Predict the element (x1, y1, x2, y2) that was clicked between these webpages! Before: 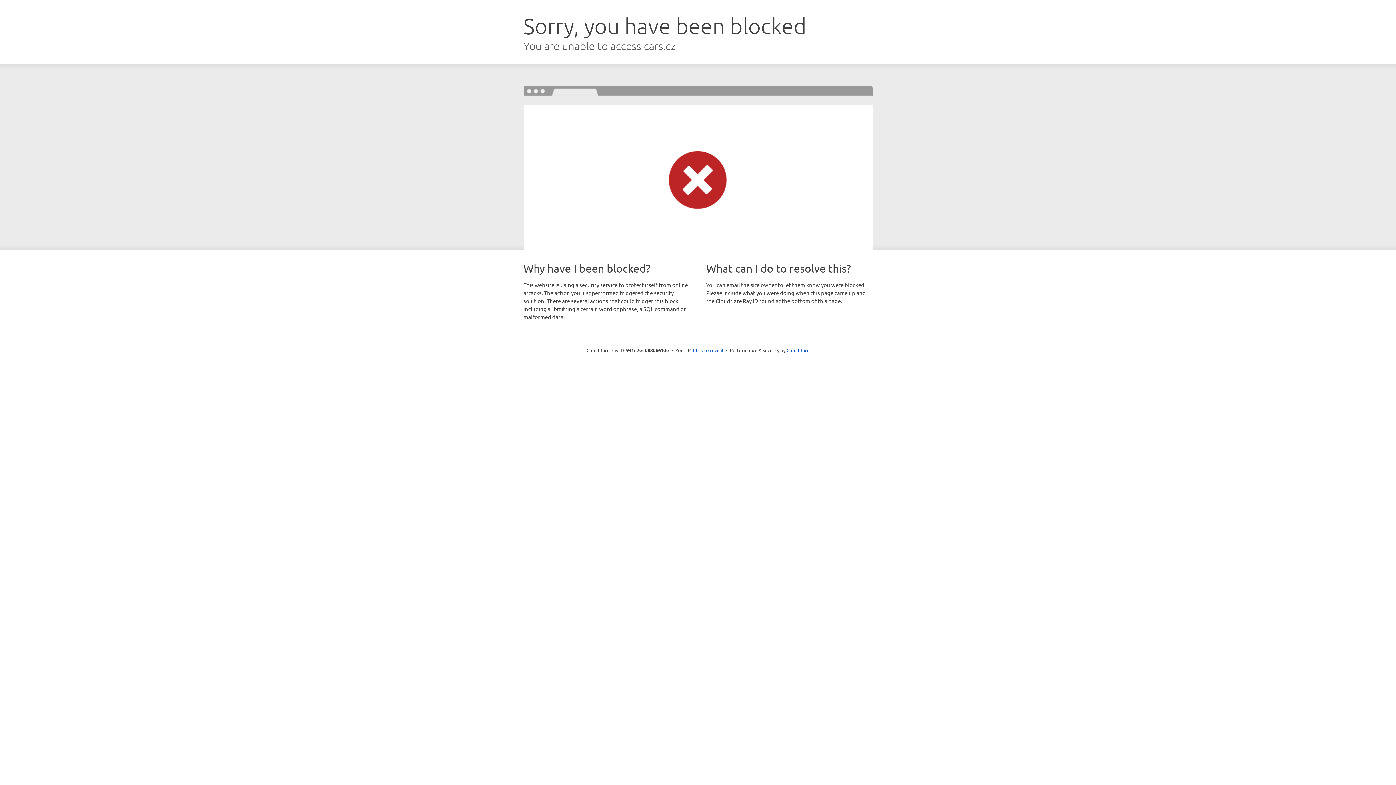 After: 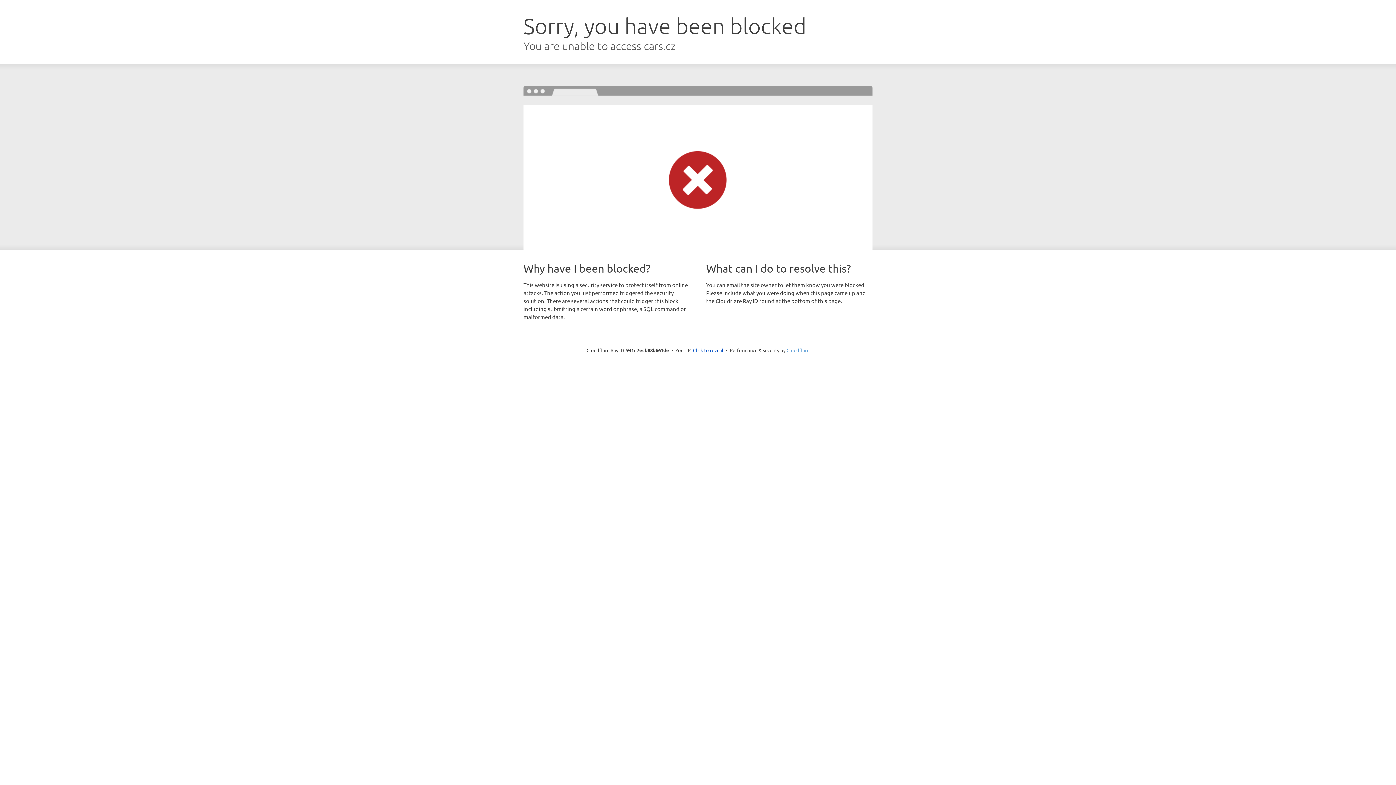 Action: label: Cloudflare bbox: (786, 347, 809, 353)